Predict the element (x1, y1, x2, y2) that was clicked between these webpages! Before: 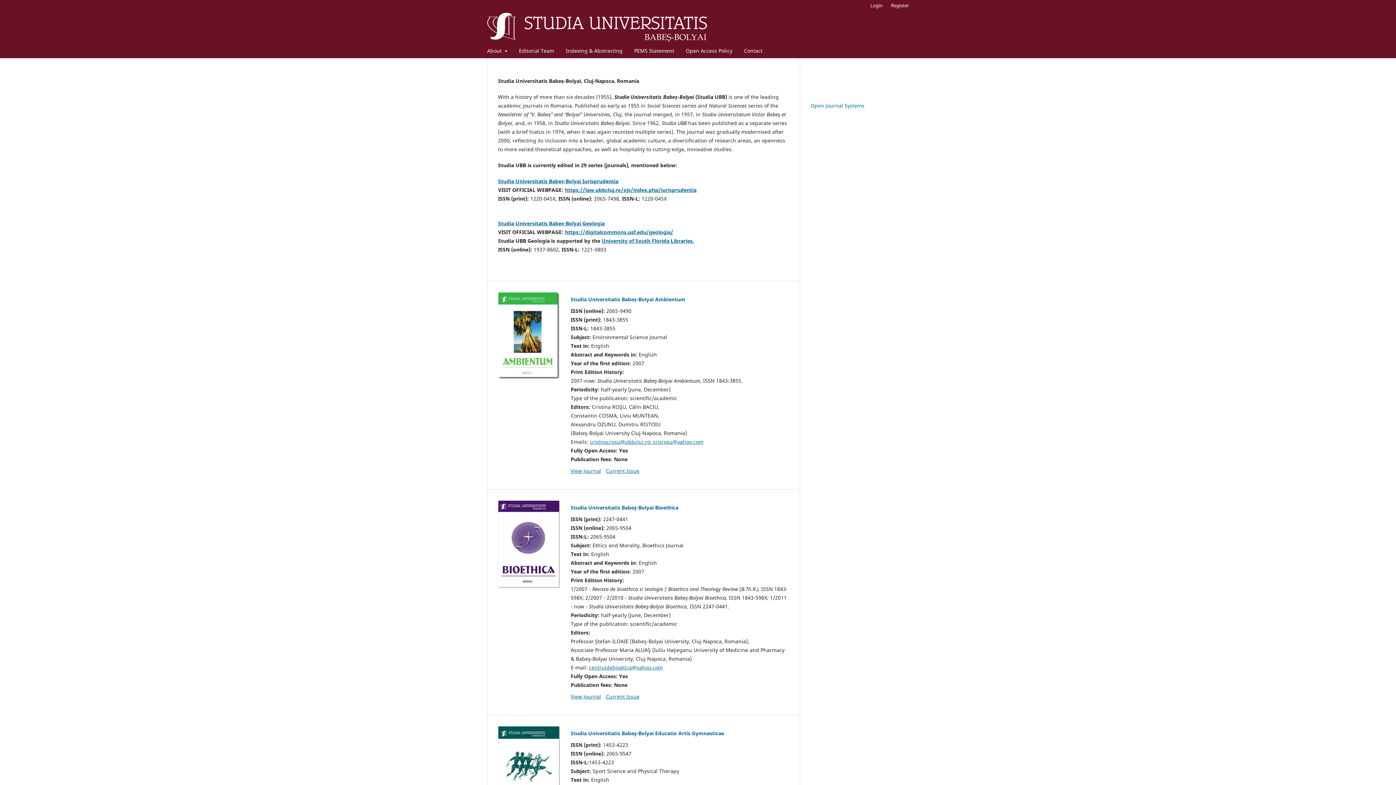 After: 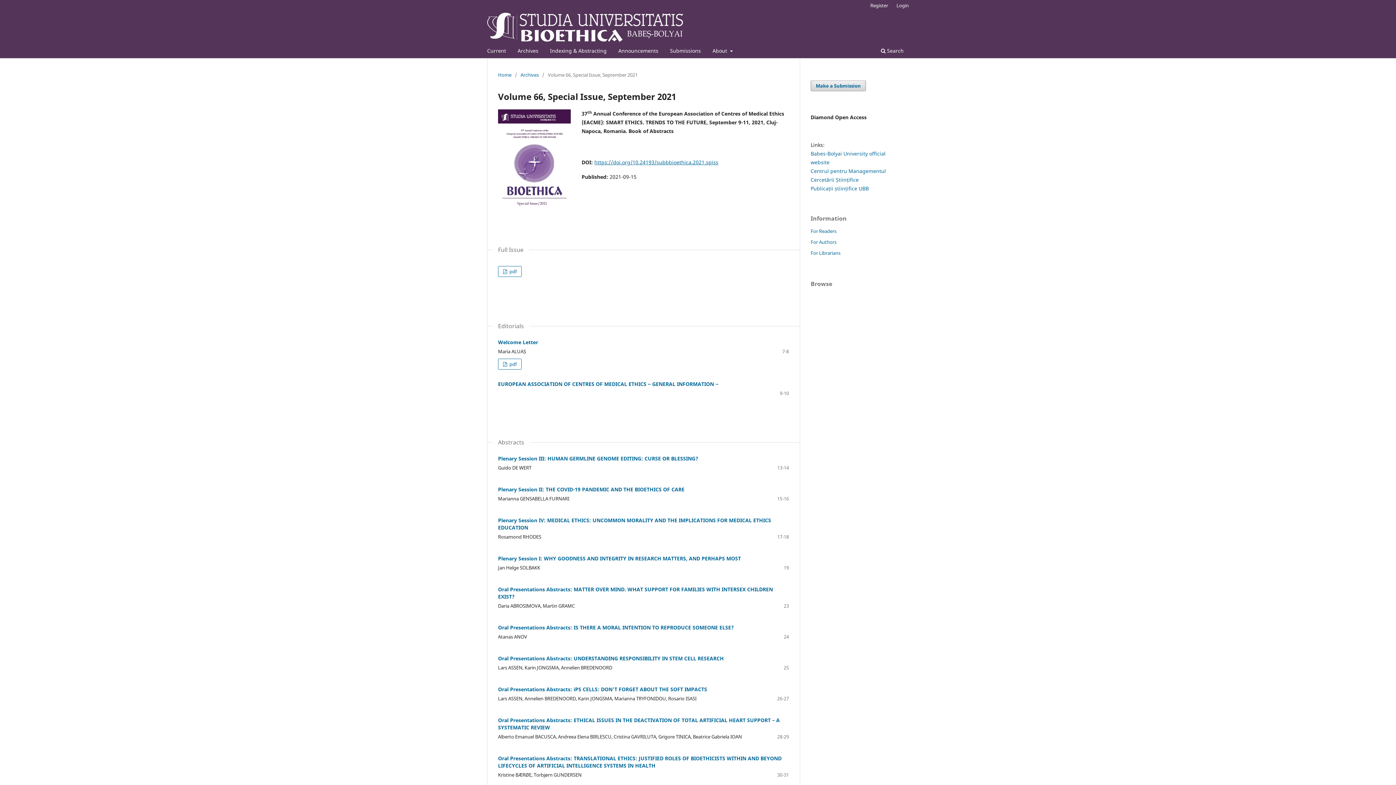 Action: label: Current Issue bbox: (606, 693, 639, 700)